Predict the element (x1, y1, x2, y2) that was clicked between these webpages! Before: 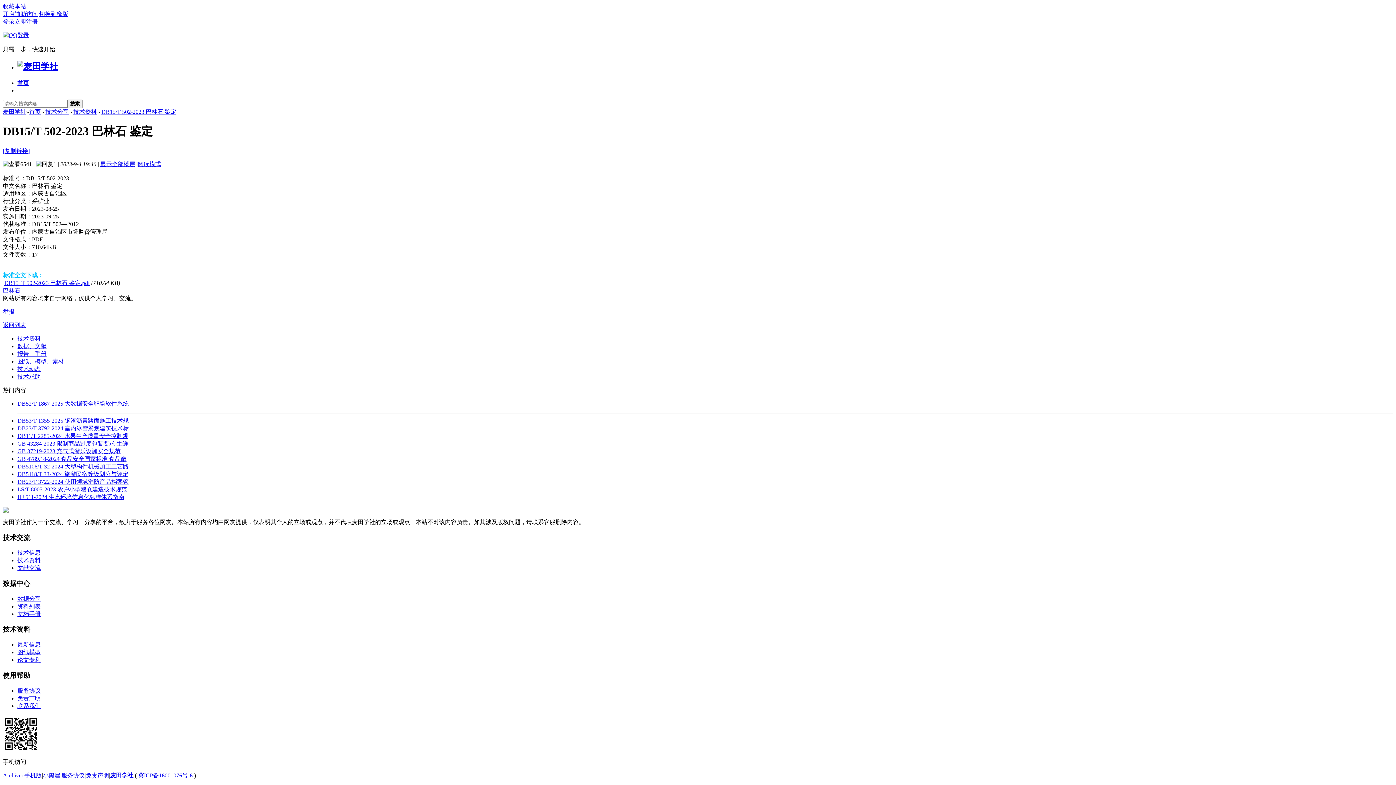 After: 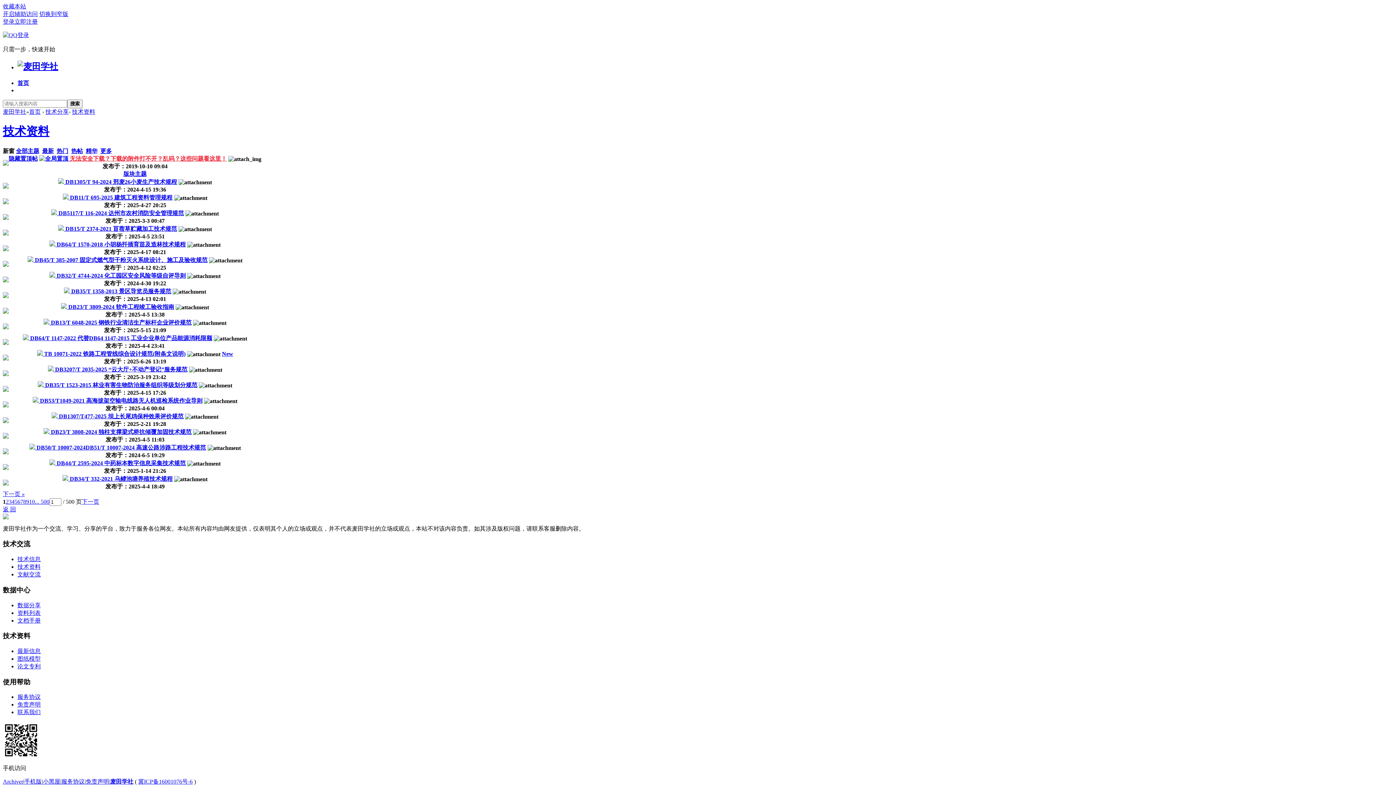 Action: bbox: (73, 108, 96, 114) label: 技术资料